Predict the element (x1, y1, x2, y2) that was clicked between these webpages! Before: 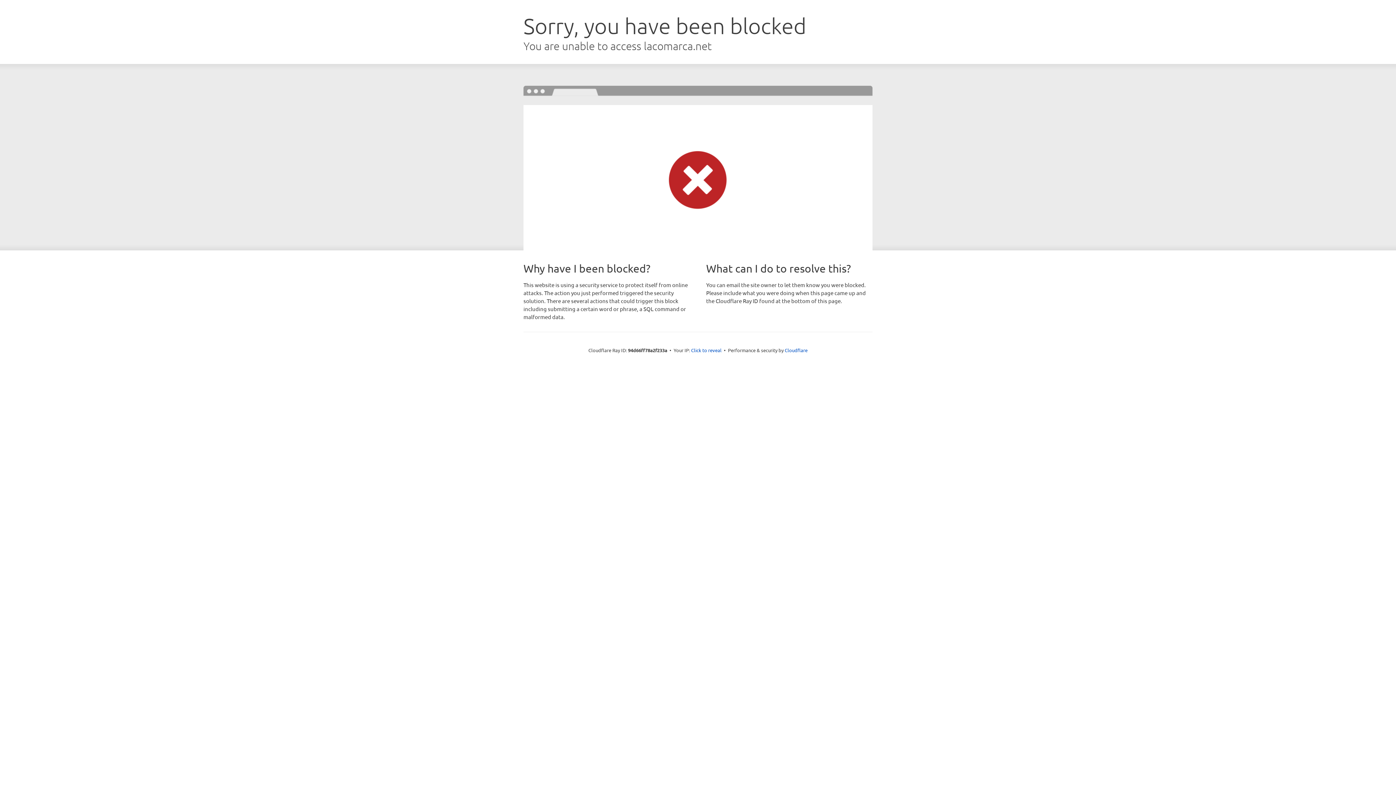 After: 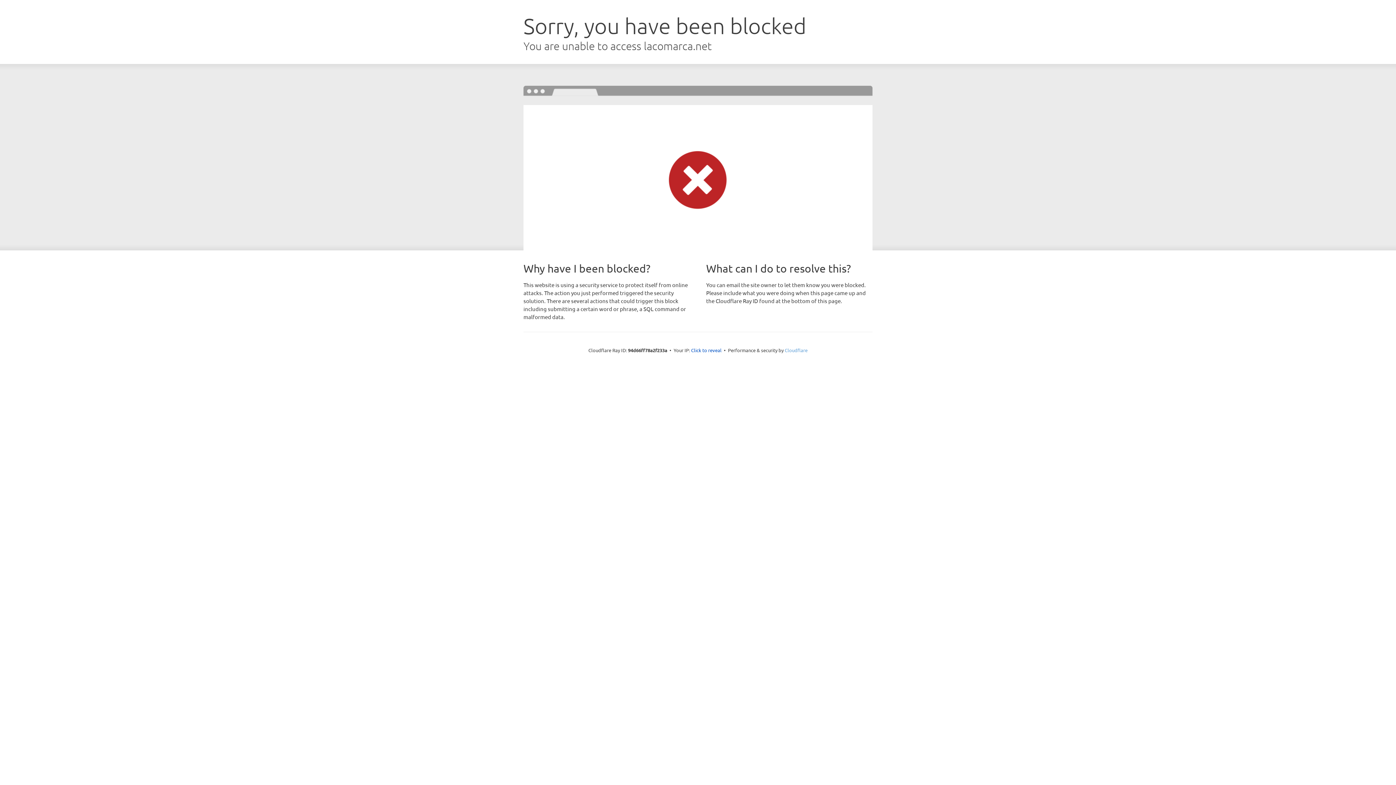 Action: label: Cloudflare bbox: (784, 347, 807, 353)